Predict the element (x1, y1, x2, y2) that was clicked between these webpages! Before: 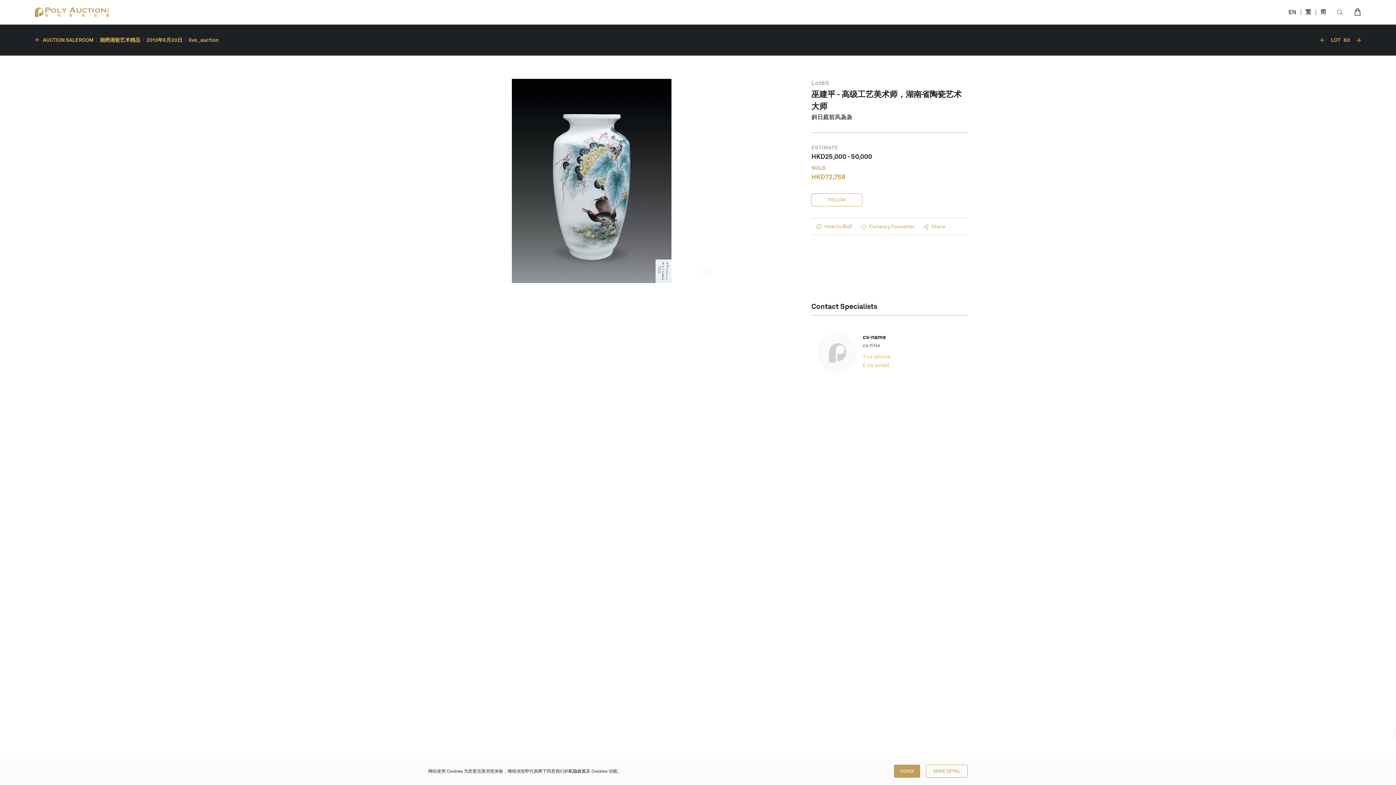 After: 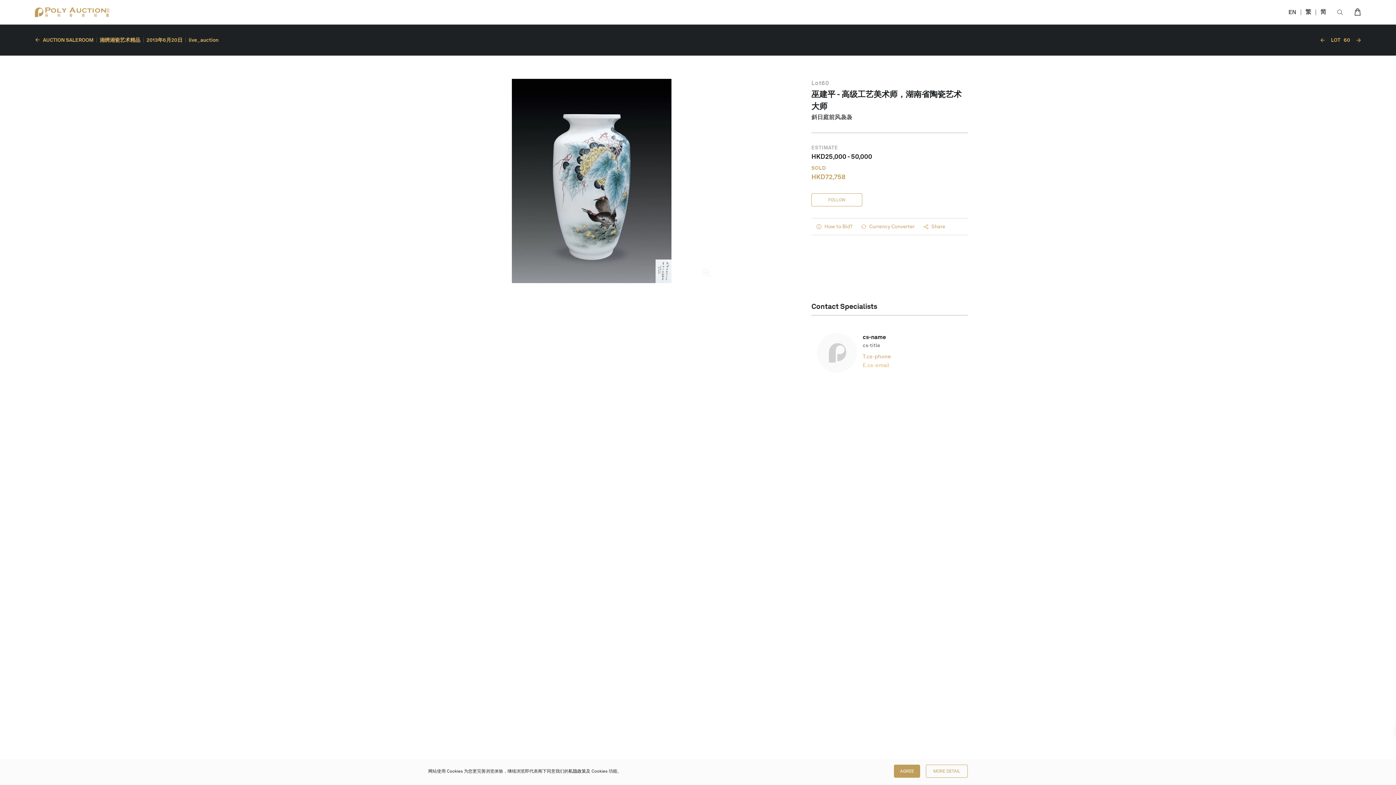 Action: label: T.
cs-phone bbox: (862, 352, 917, 360)